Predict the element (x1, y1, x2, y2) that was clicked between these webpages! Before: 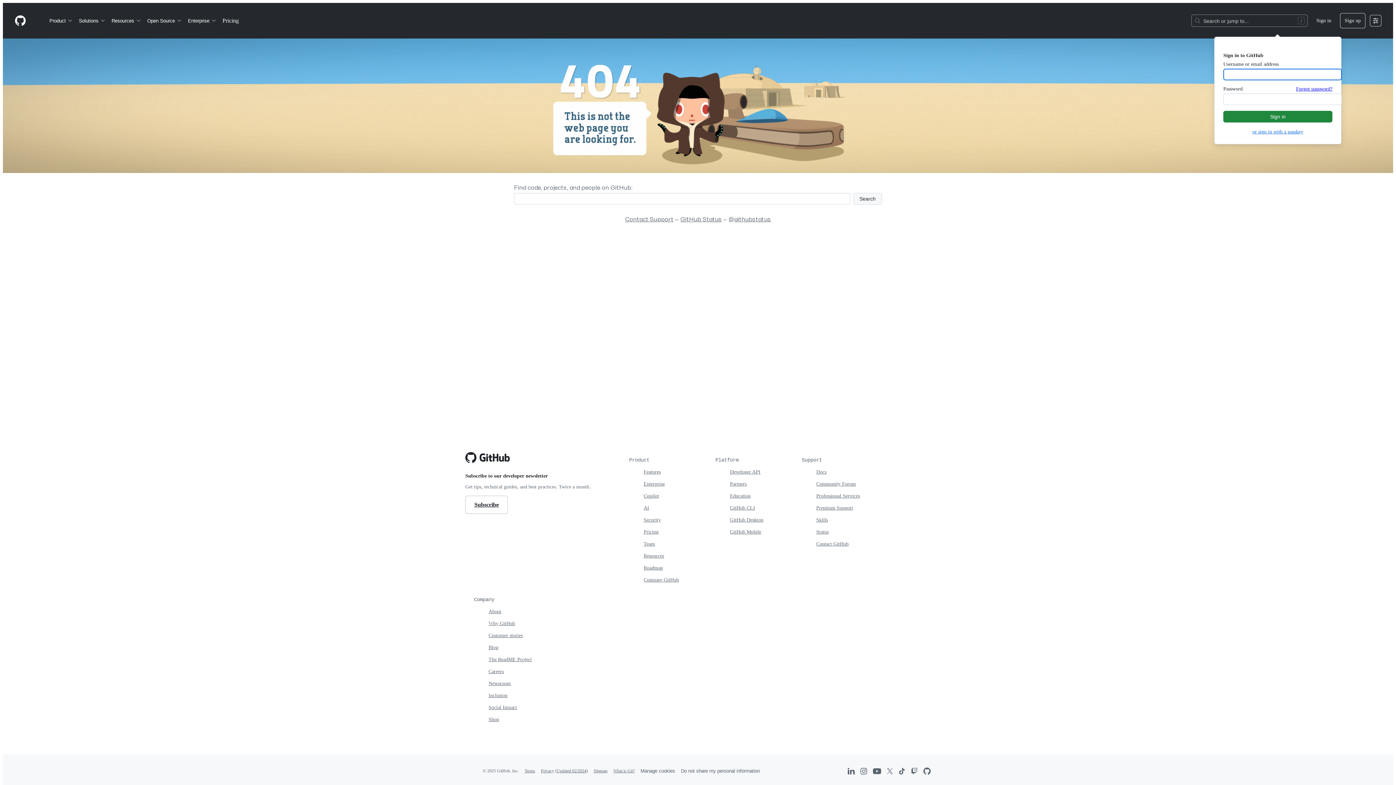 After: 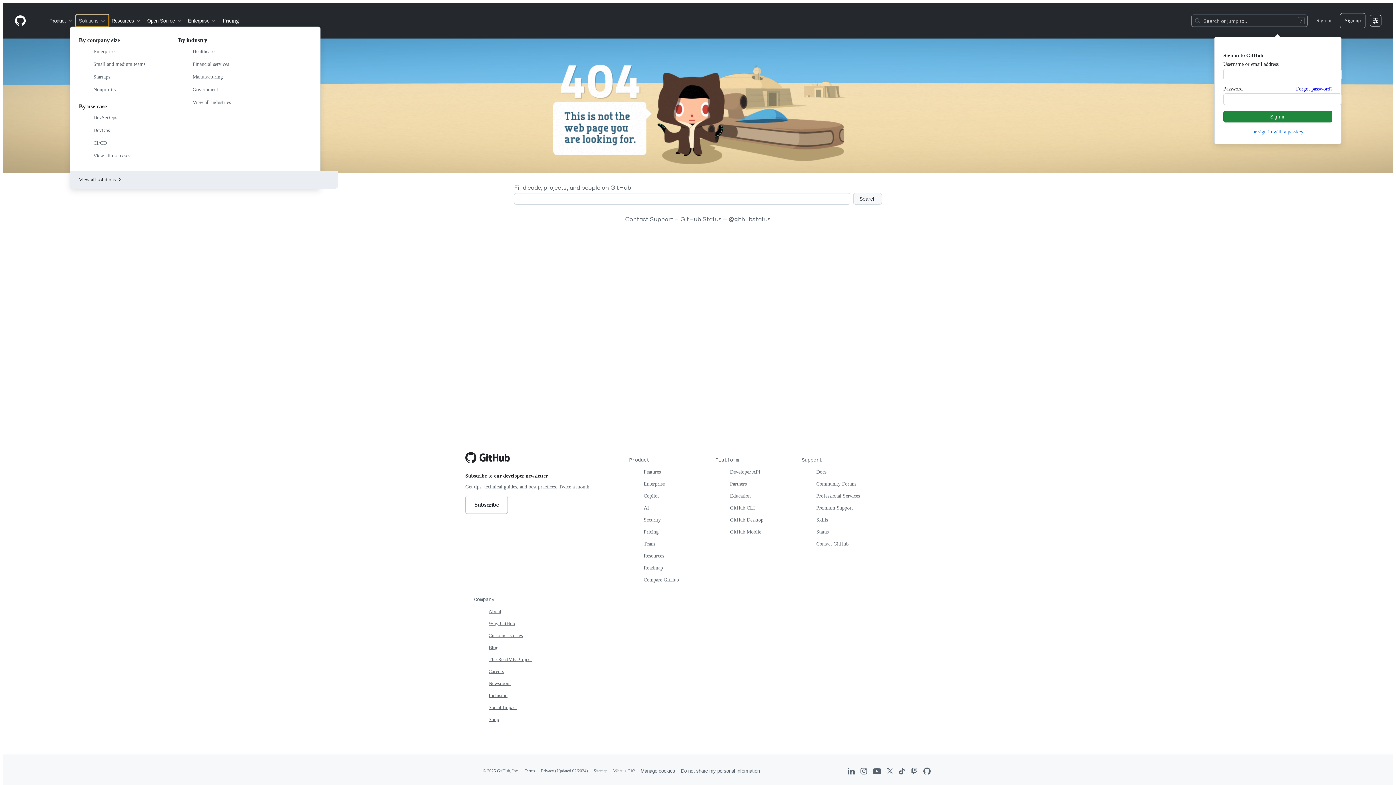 Action: label: Solutions bbox: (76, 14, 108, 26)